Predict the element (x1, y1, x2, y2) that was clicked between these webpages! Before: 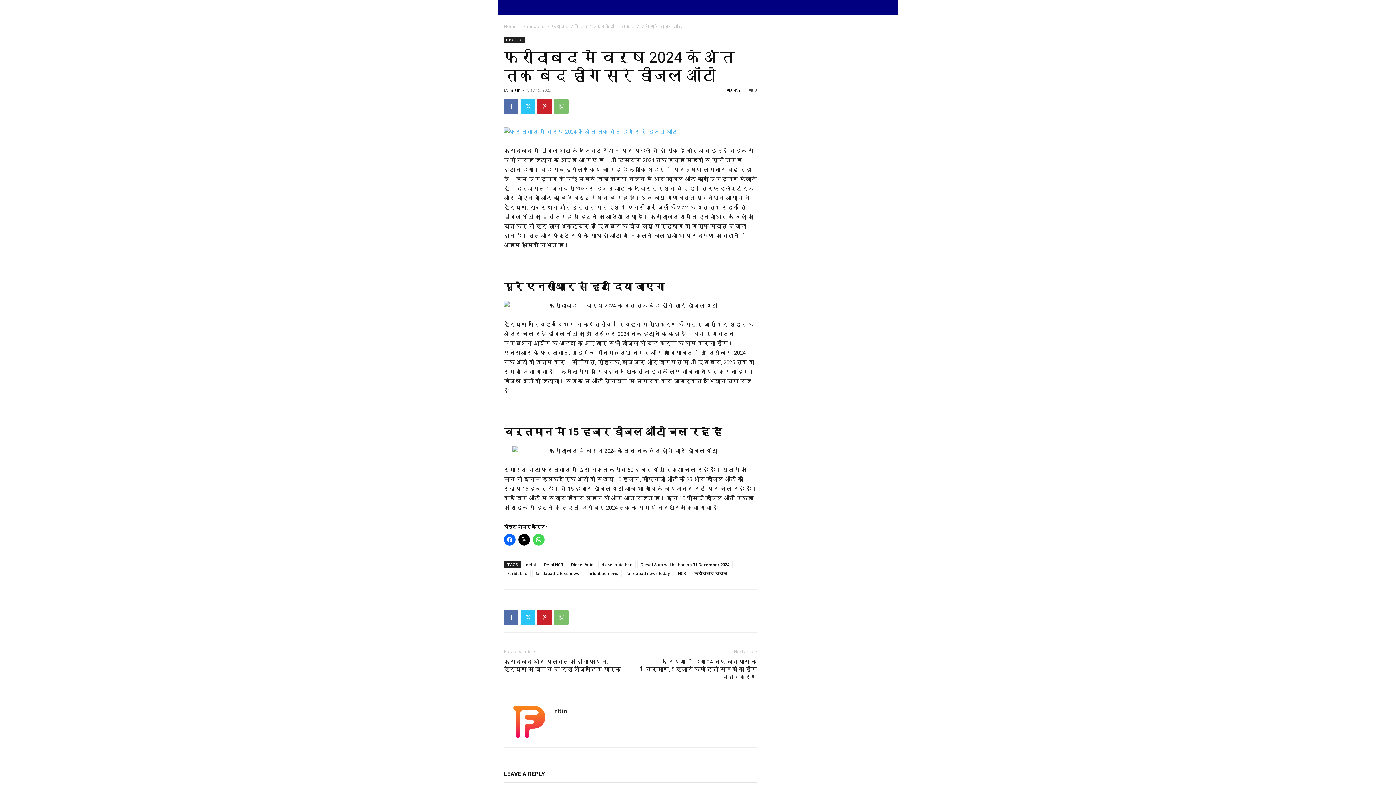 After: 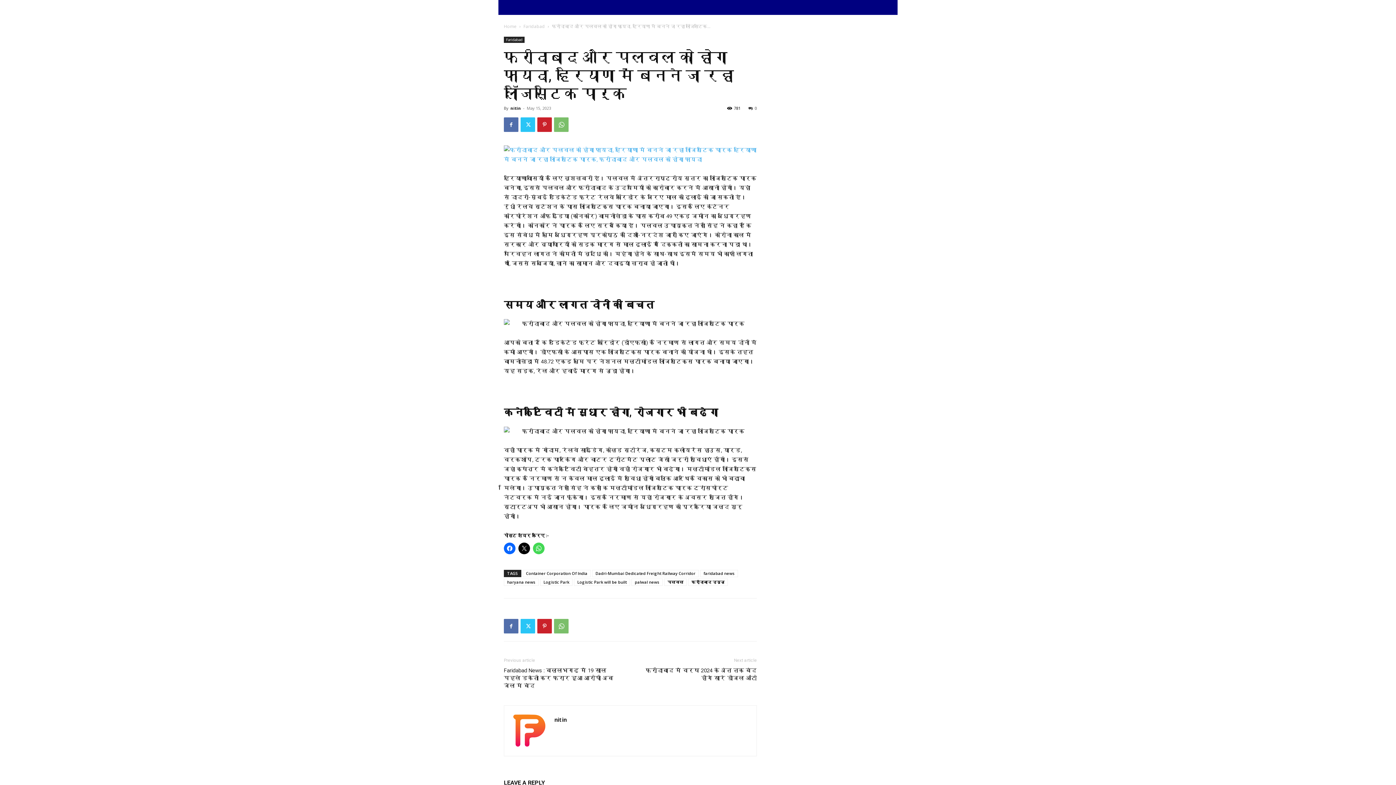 Action: bbox: (504, 658, 621, 673) label: फरीदाबाद और पलवल को होगा फायदा, हरियाणा में बनने जा रहा लॉजिस्टिक पार्क